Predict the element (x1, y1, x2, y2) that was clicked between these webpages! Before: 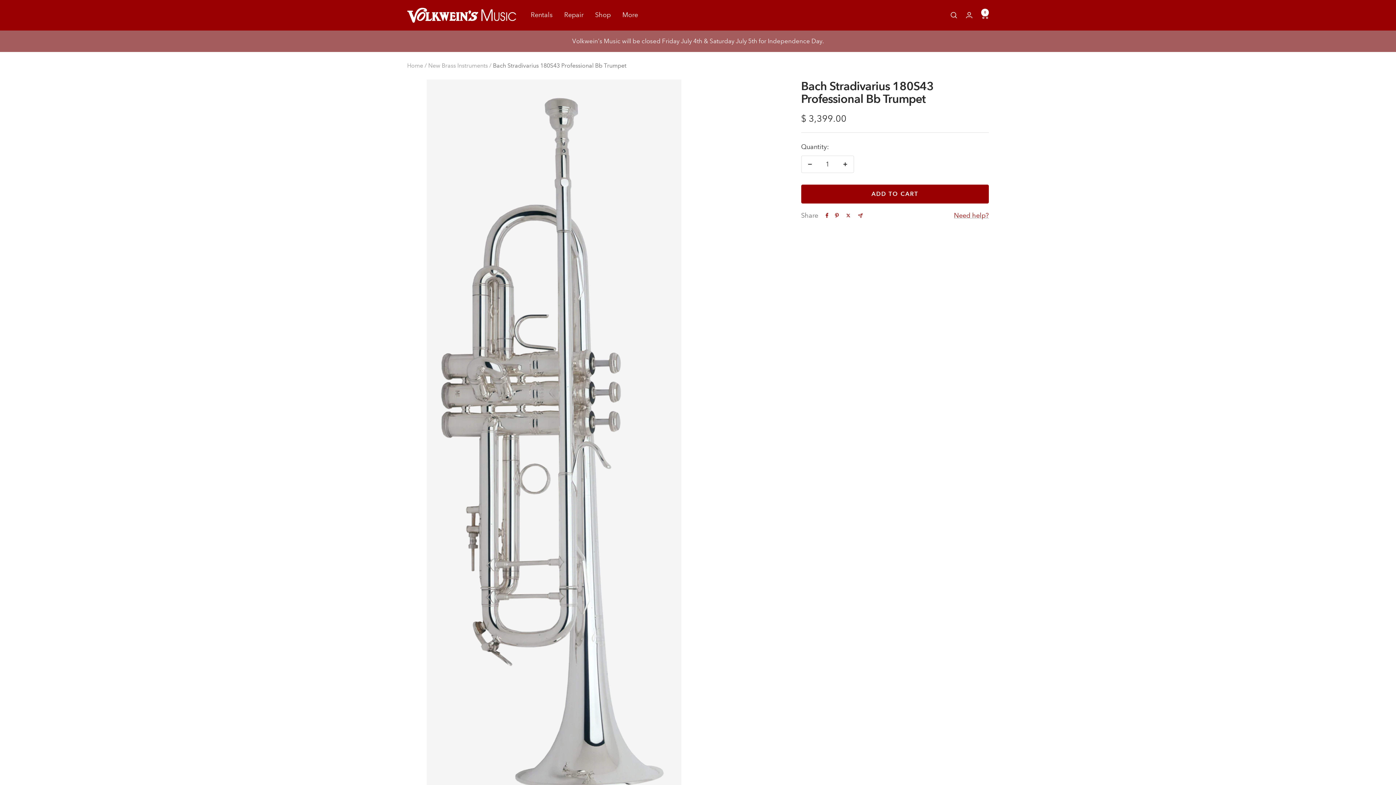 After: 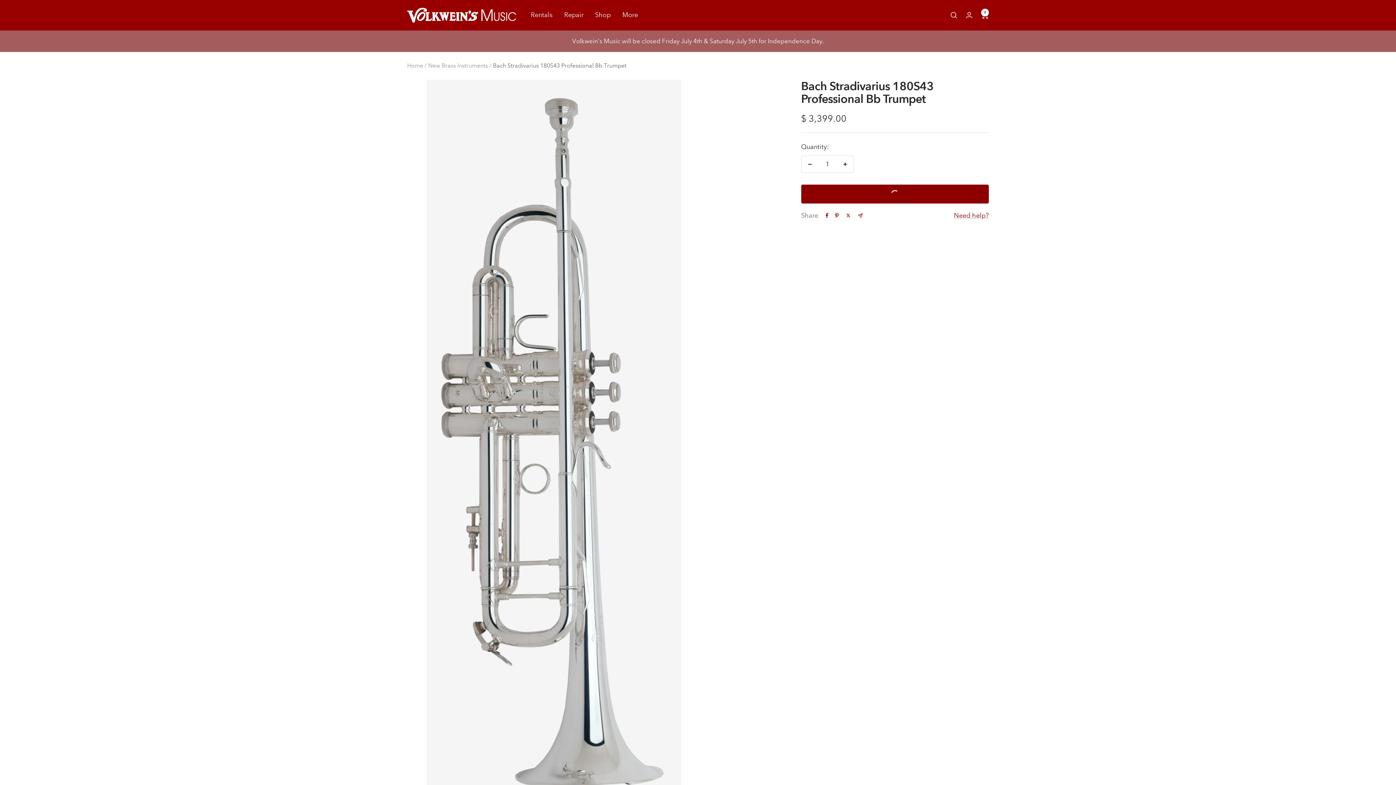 Action: bbox: (801, 184, 989, 203) label: ADD TO CART